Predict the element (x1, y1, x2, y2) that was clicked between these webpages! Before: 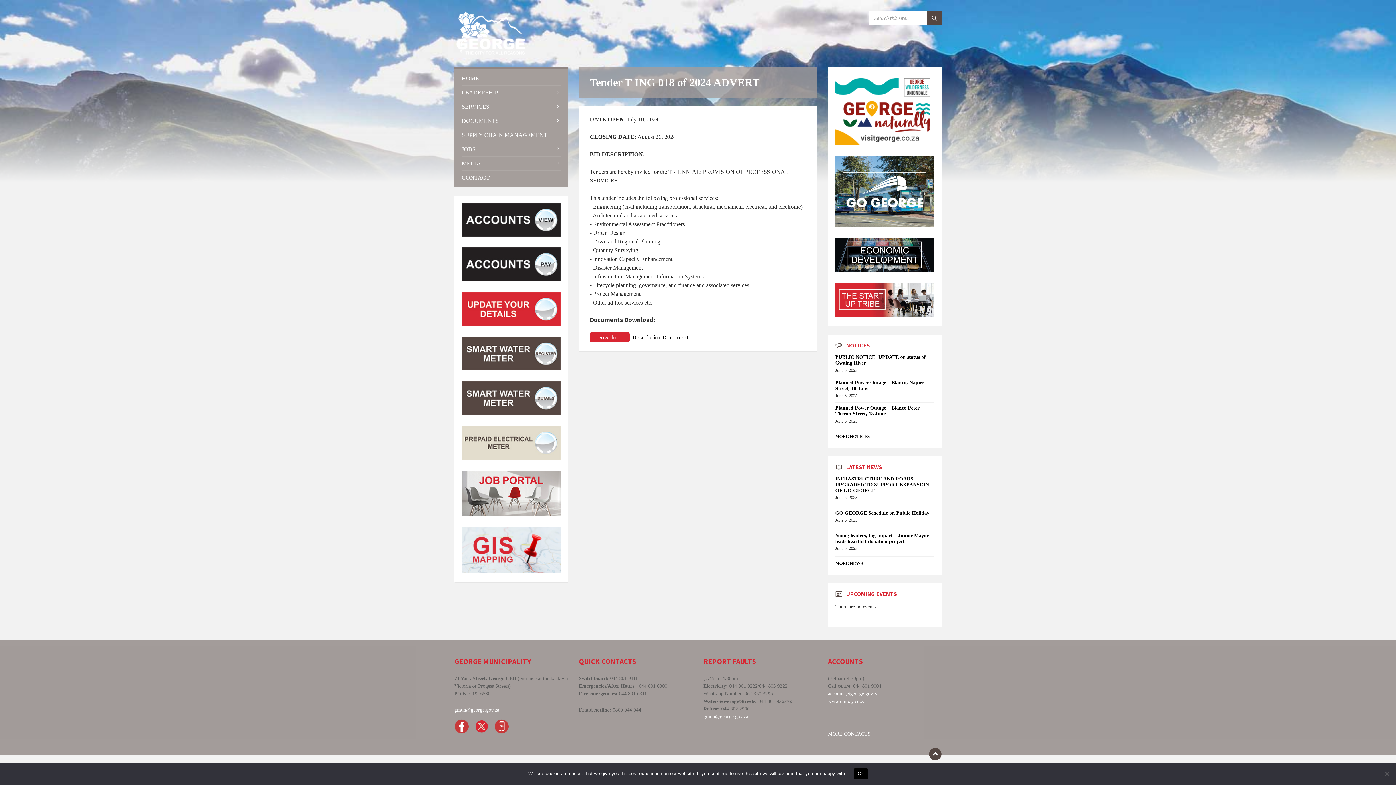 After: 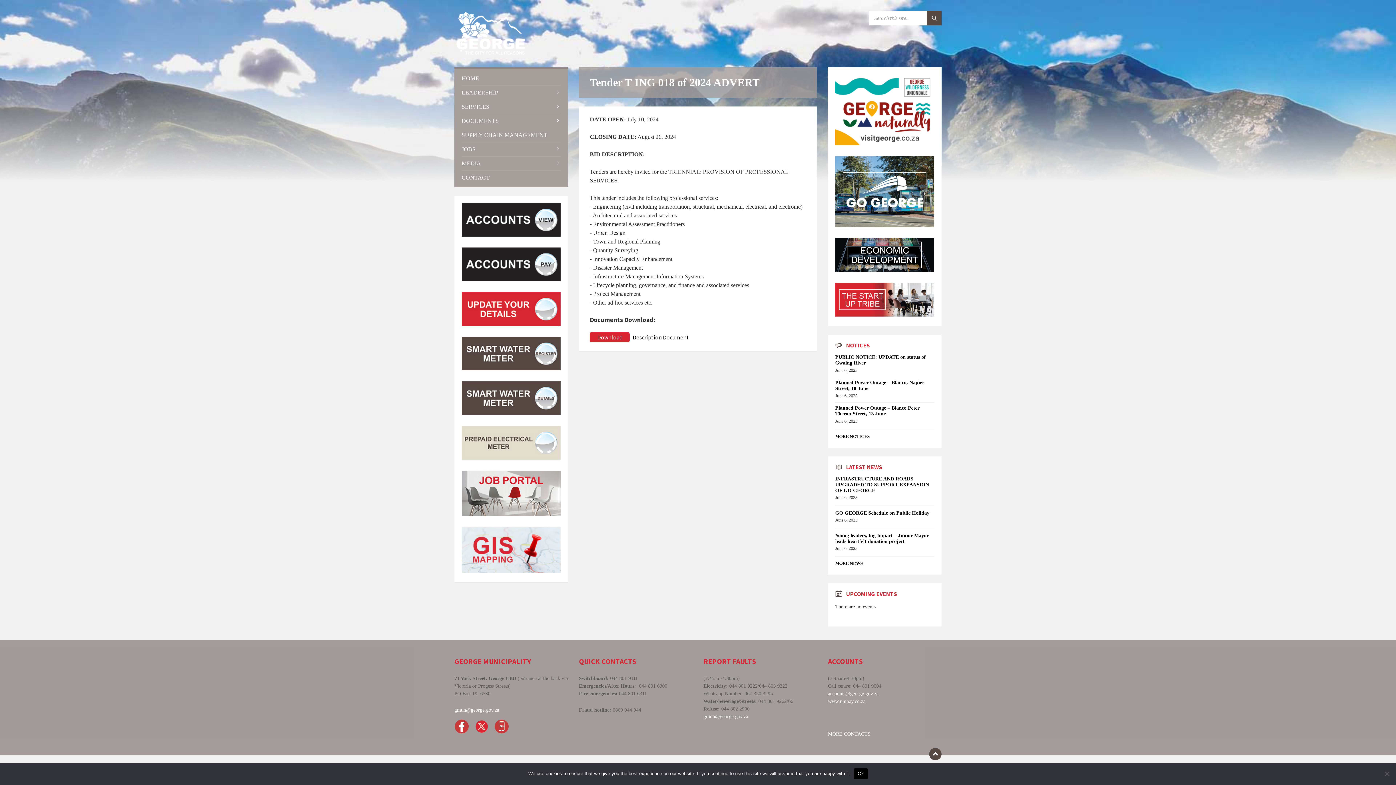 Action: bbox: (835, 141, 934, 146)